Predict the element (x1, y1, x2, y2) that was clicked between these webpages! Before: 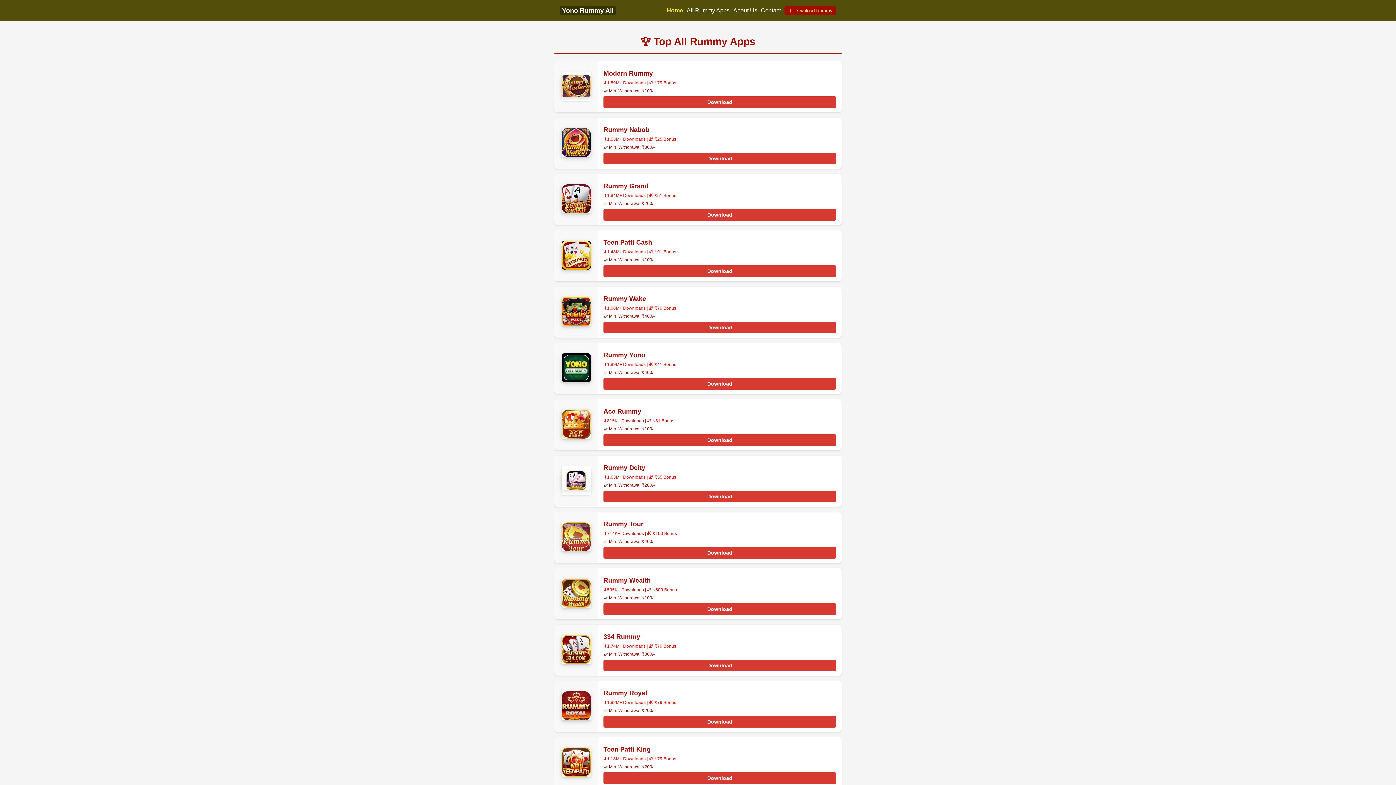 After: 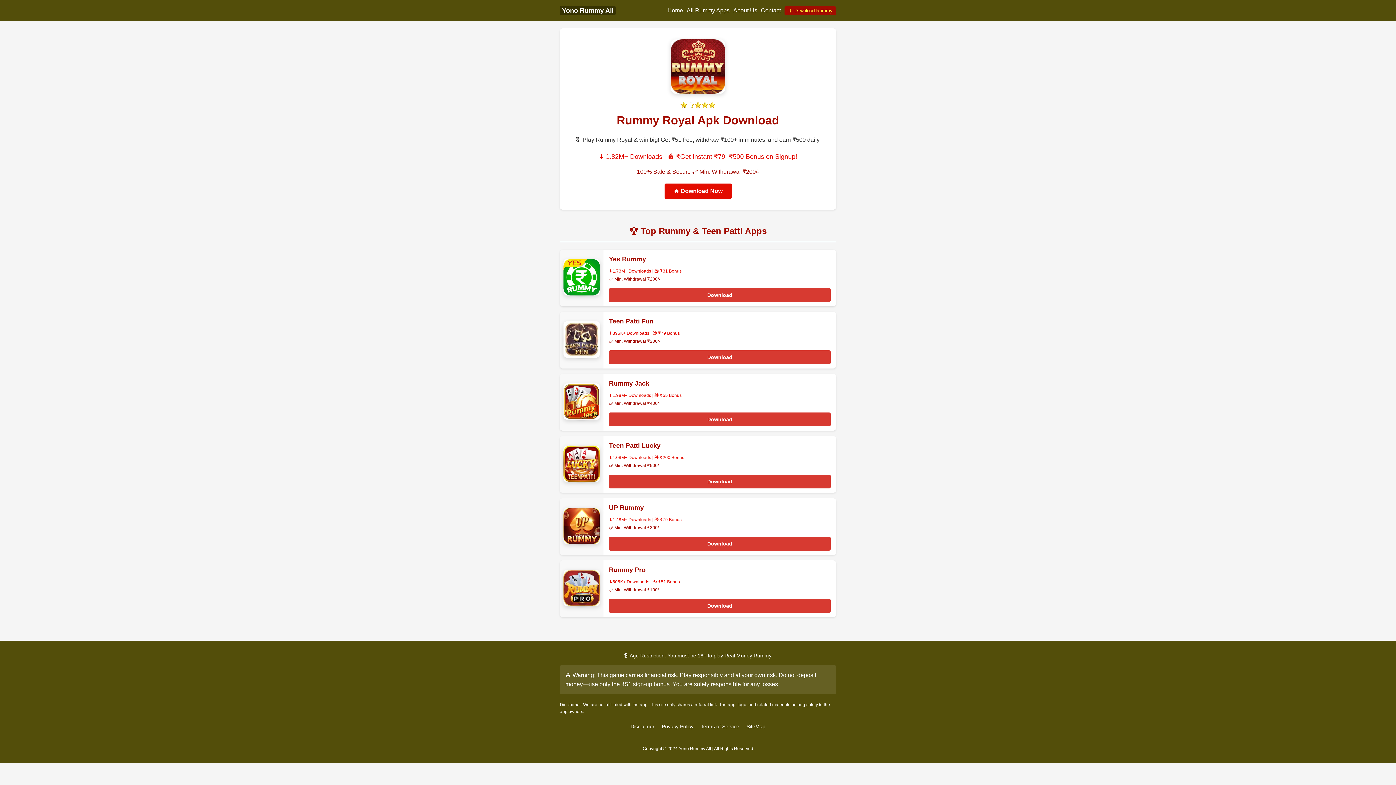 Action: label: Download bbox: (603, 716, 836, 728)